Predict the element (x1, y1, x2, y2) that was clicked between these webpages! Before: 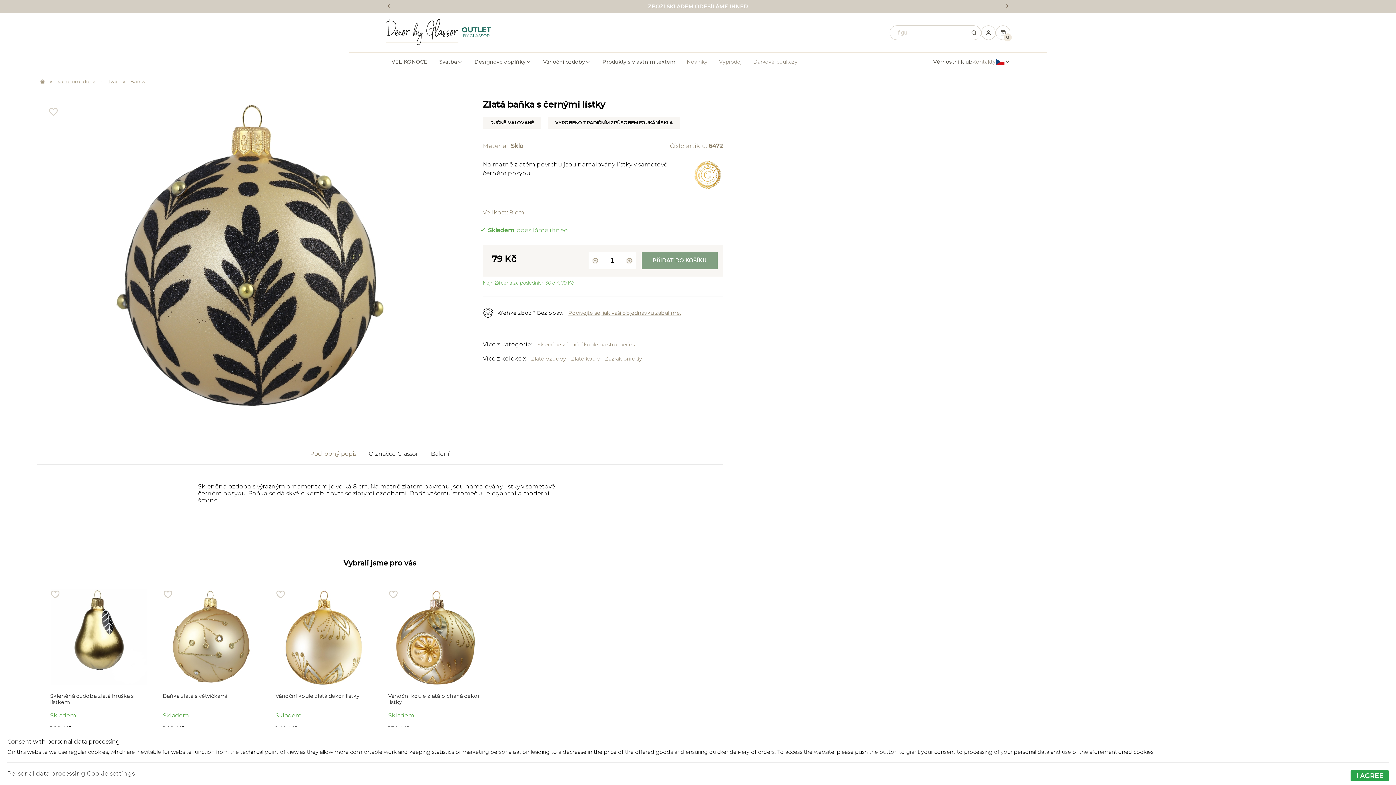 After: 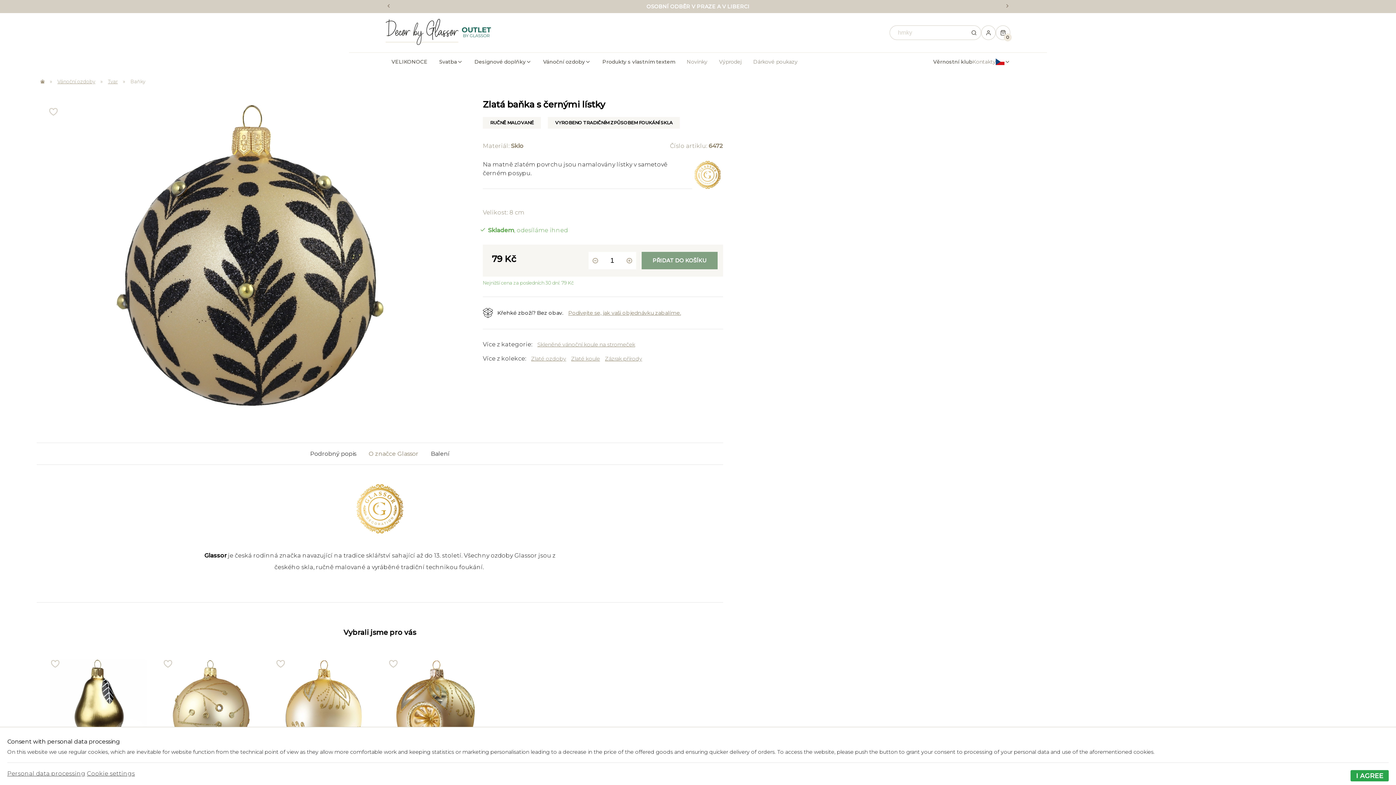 Action: bbox: (363, 443, 424, 464) label: O značce Glassor